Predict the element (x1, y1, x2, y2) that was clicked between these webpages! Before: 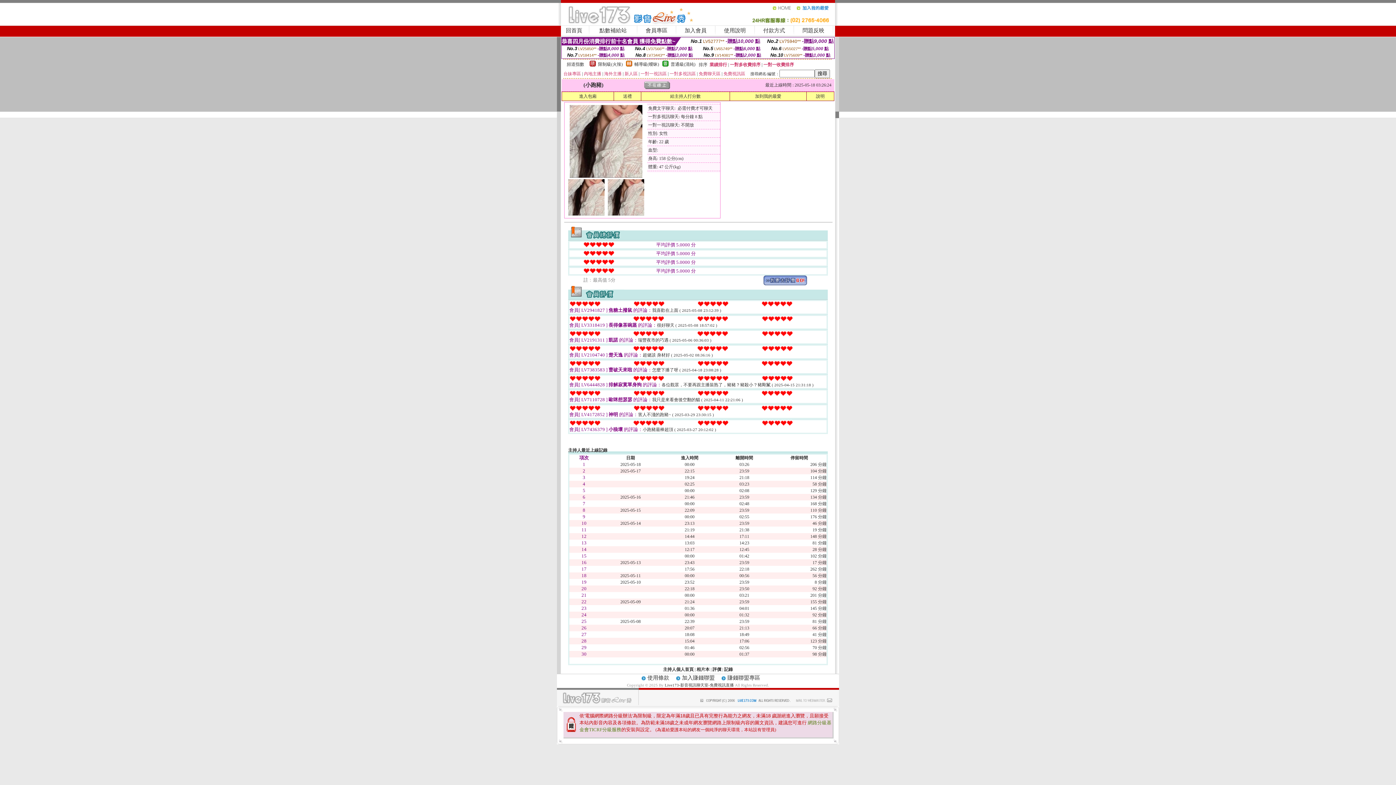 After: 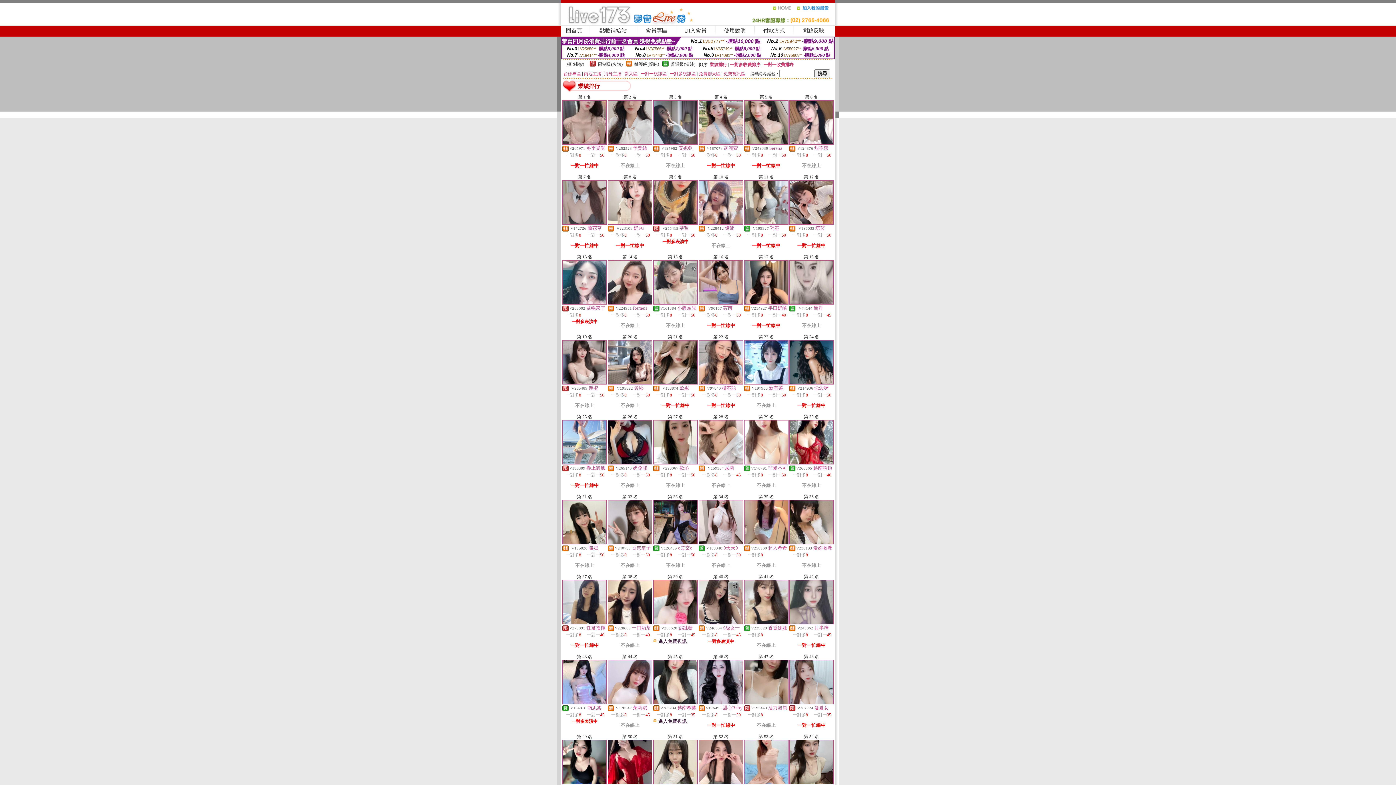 Action: label: 業績排行 bbox: (709, 62, 727, 67)